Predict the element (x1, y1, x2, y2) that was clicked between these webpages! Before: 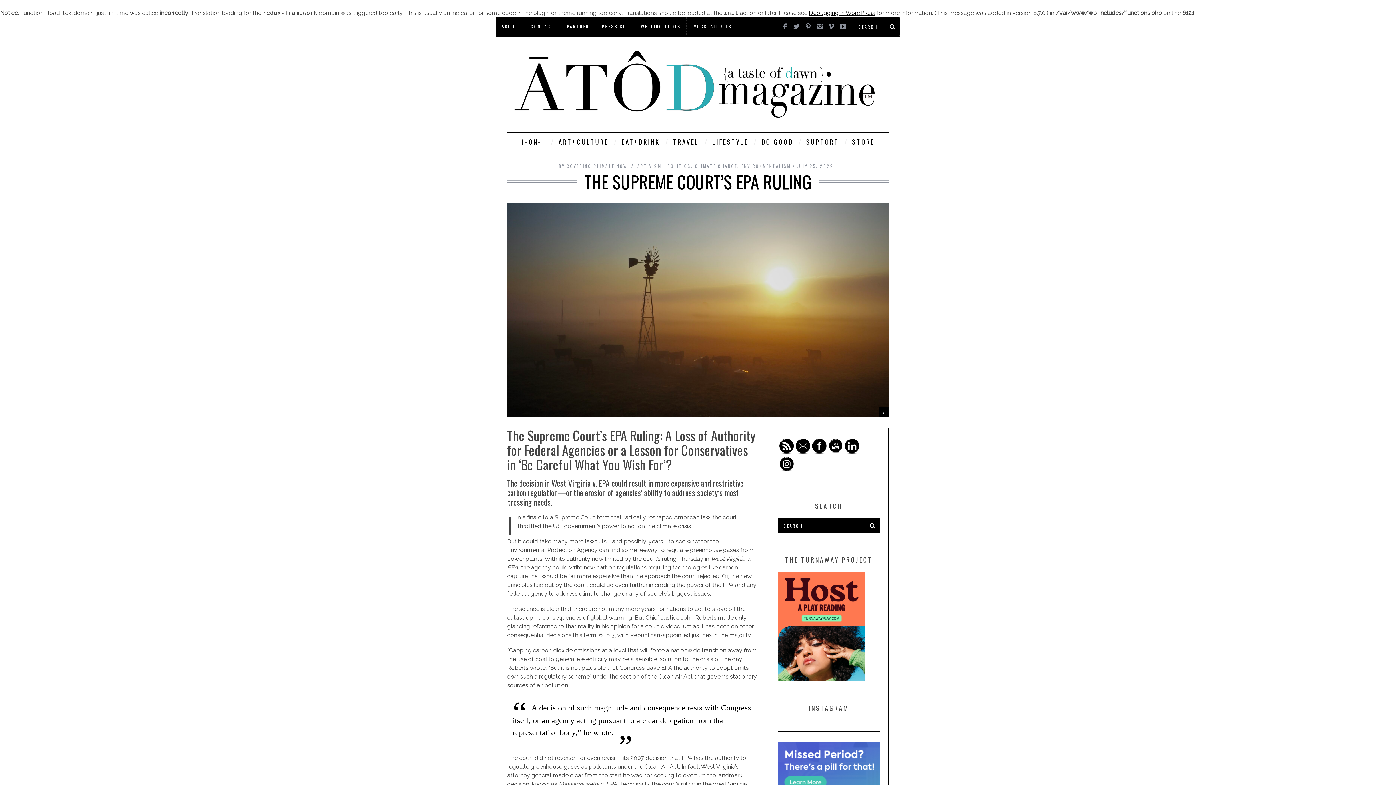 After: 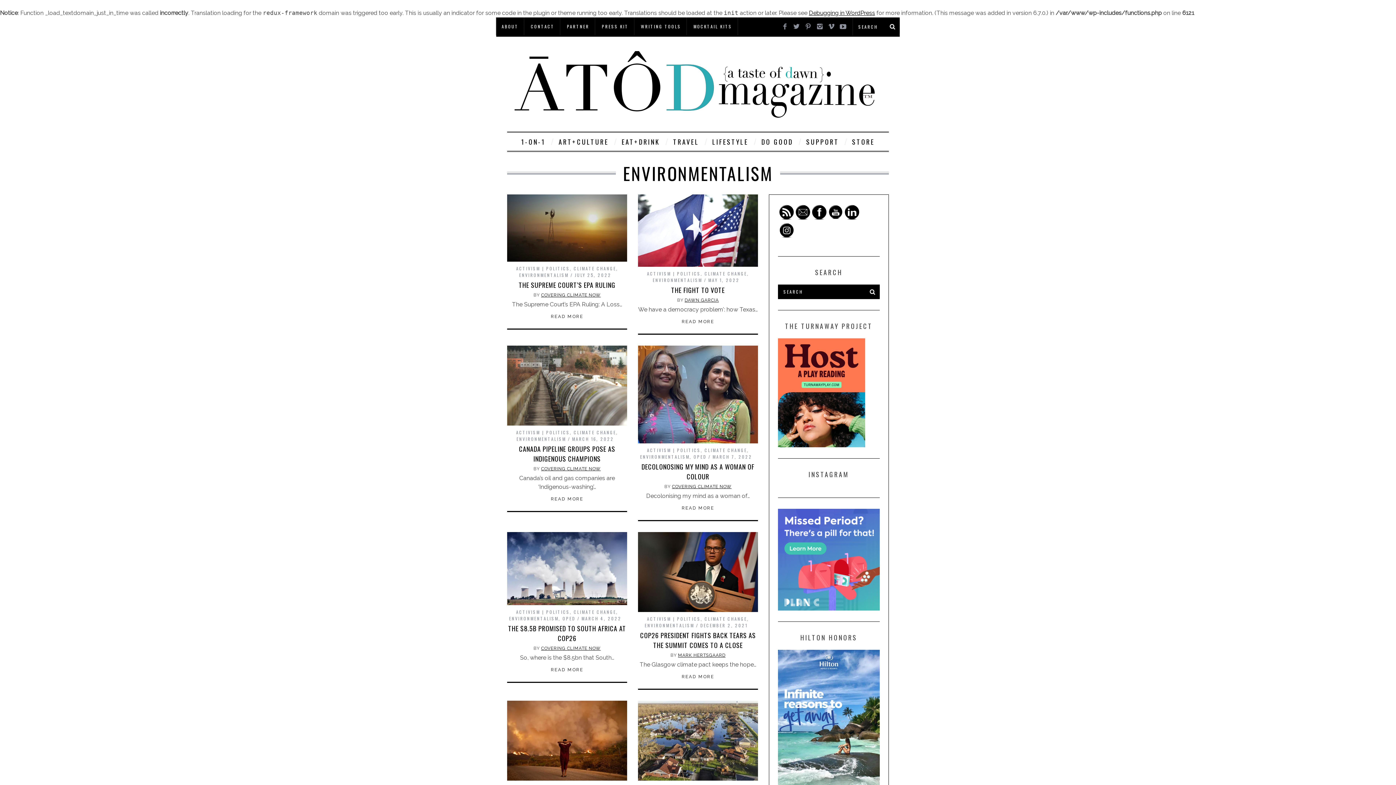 Action: bbox: (741, 162, 791, 169) label: ENVIRONMENTALISM